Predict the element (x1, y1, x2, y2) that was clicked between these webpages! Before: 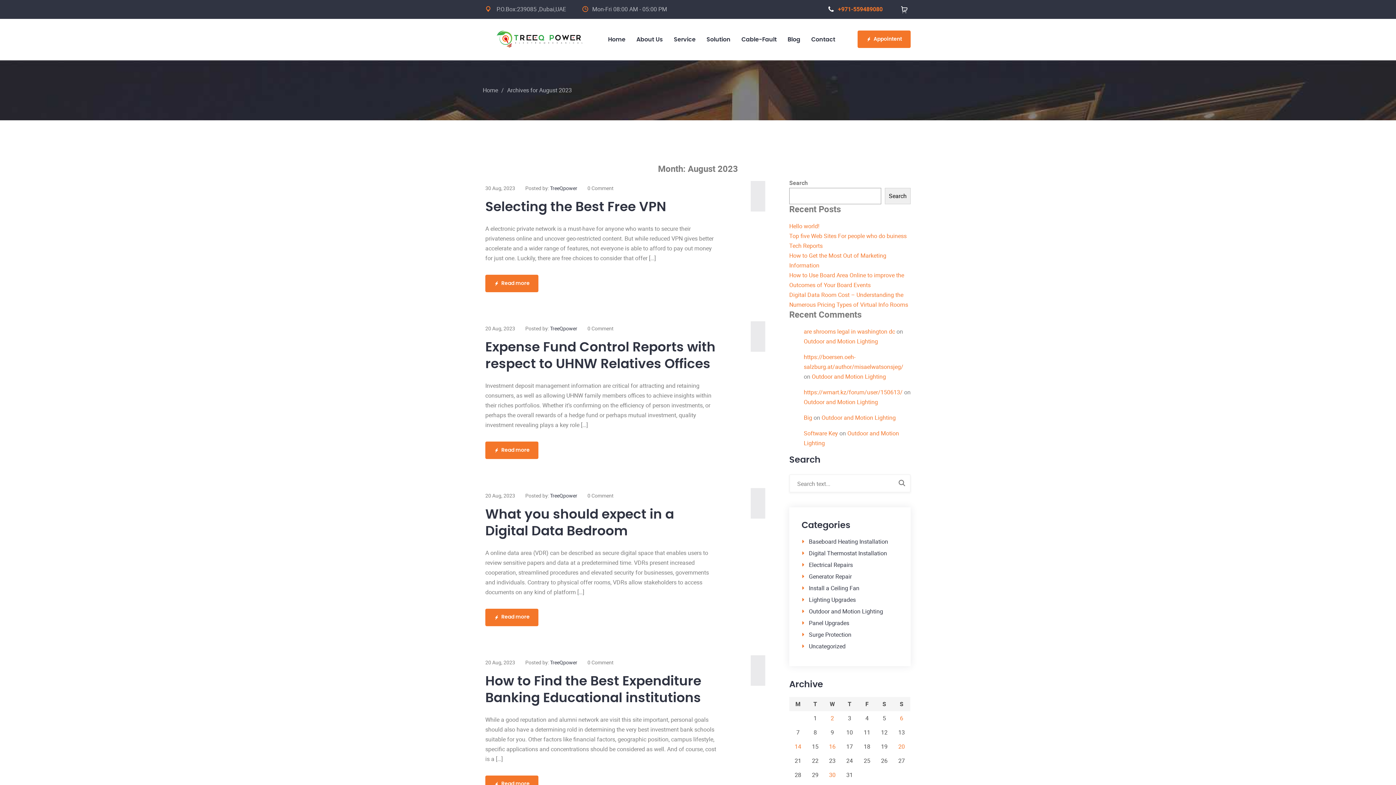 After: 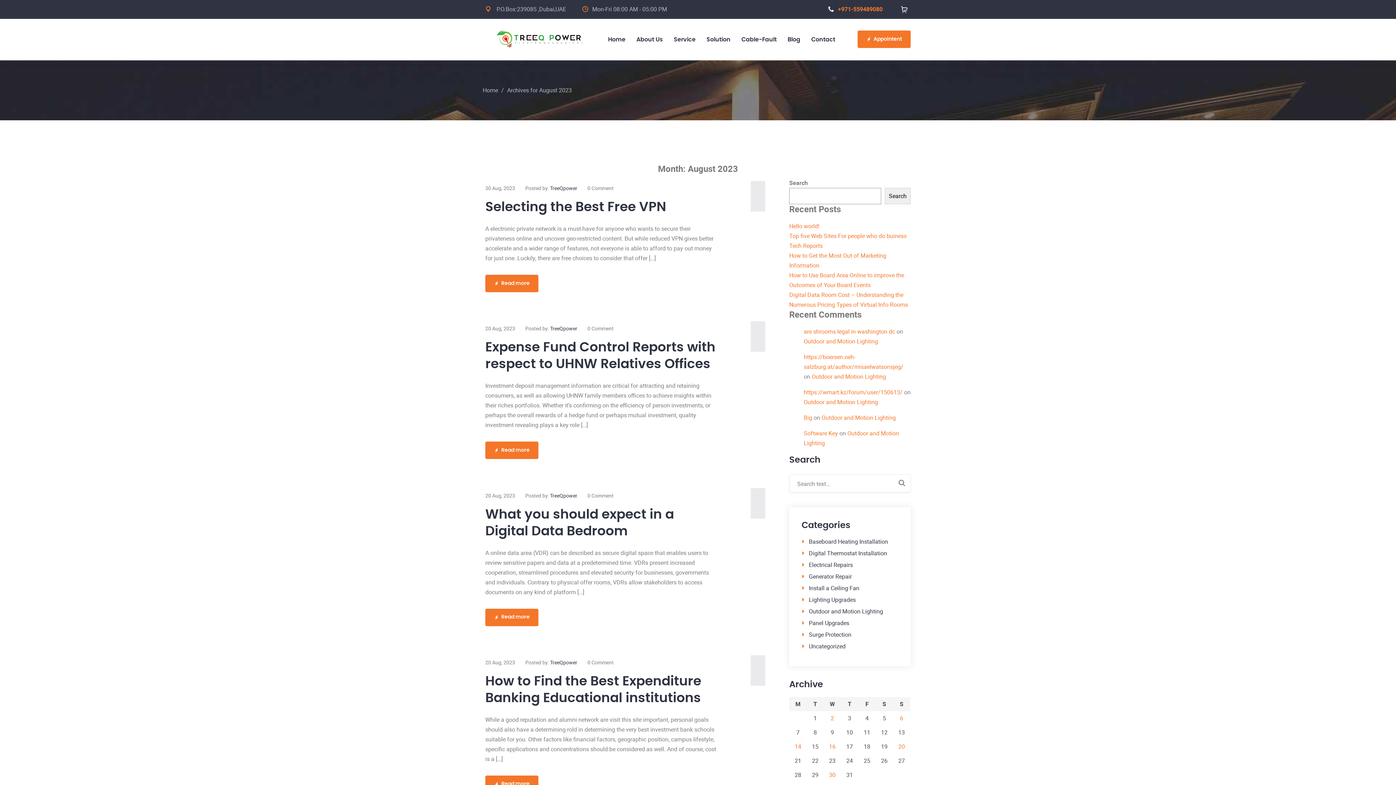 Action: bbox: (828, 5, 882, 13) label: +971-559489080